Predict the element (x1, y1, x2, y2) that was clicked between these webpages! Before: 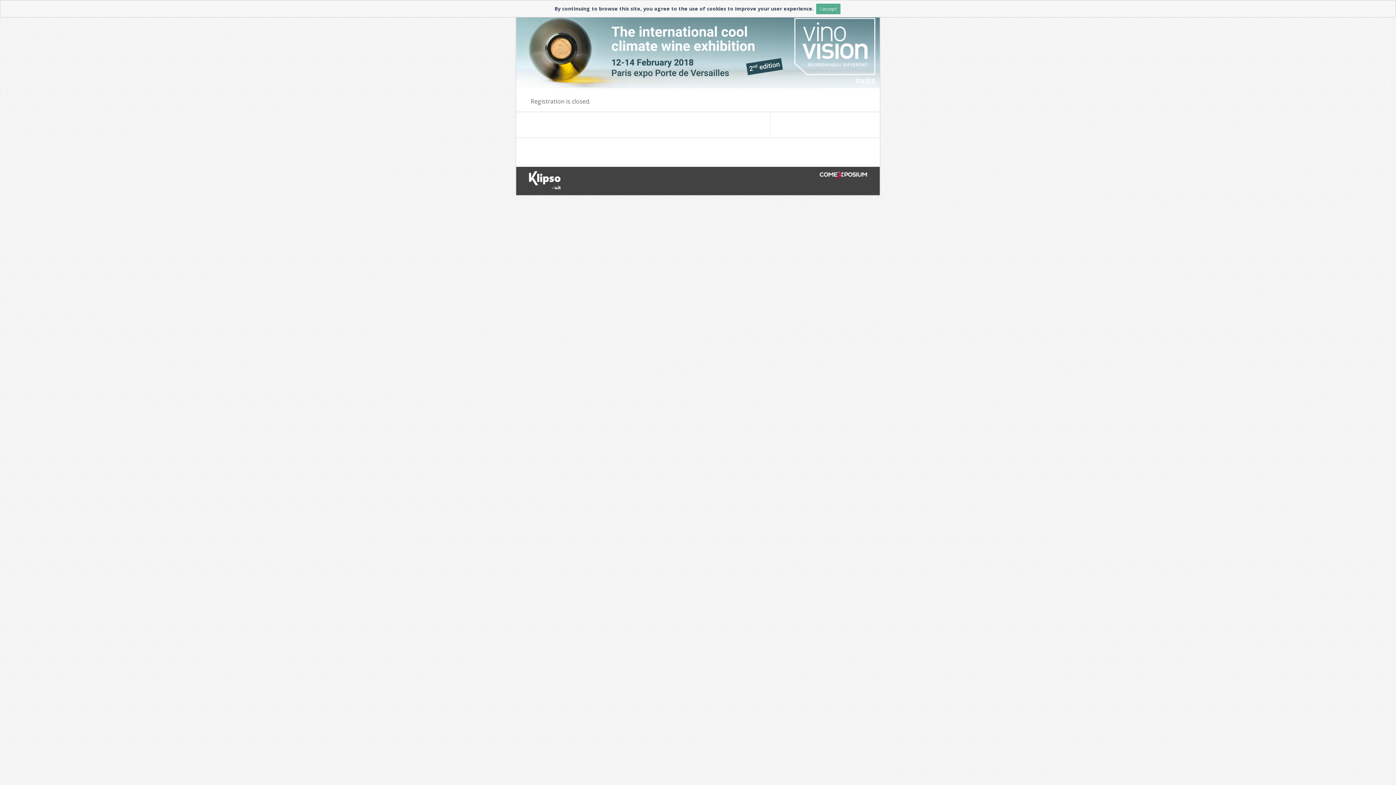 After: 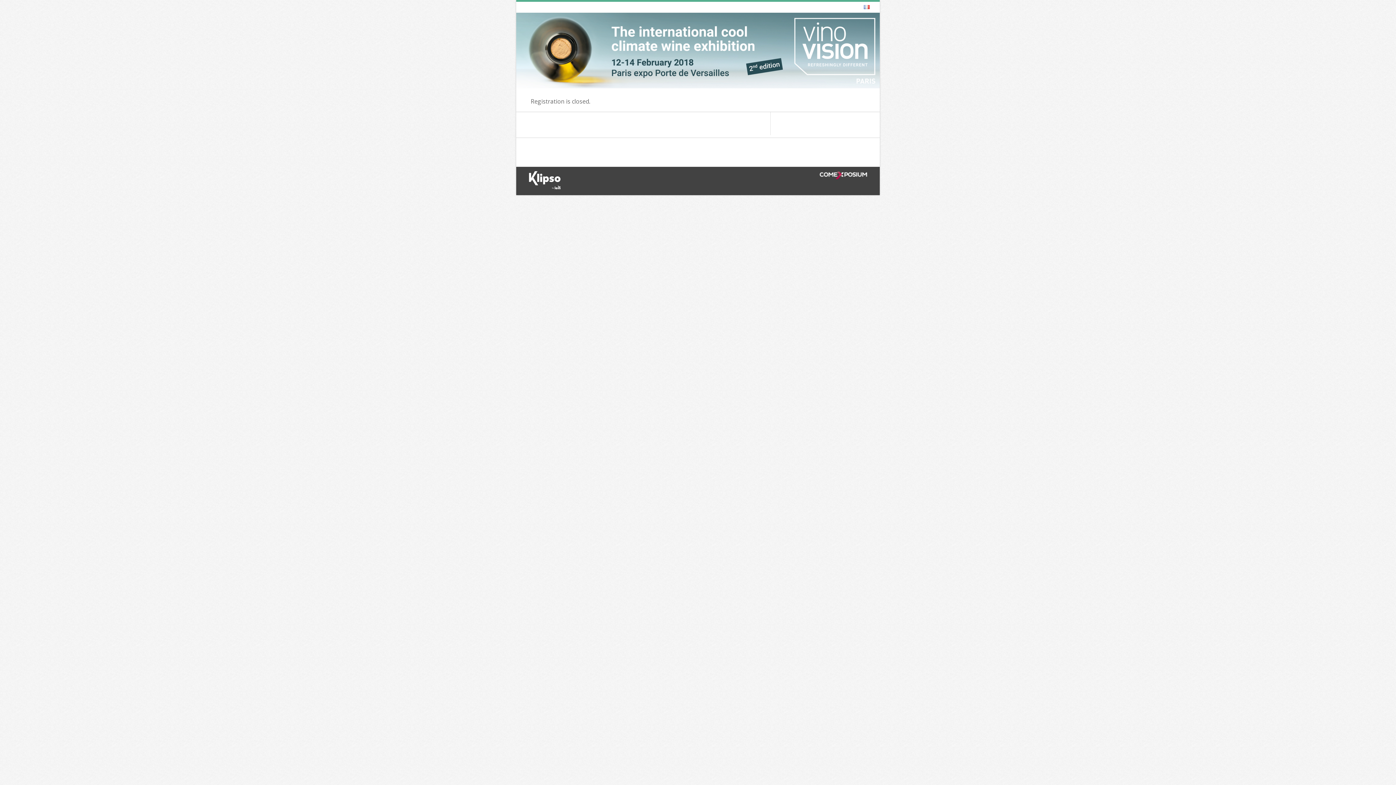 Action: bbox: (516, 12, 879, 88)